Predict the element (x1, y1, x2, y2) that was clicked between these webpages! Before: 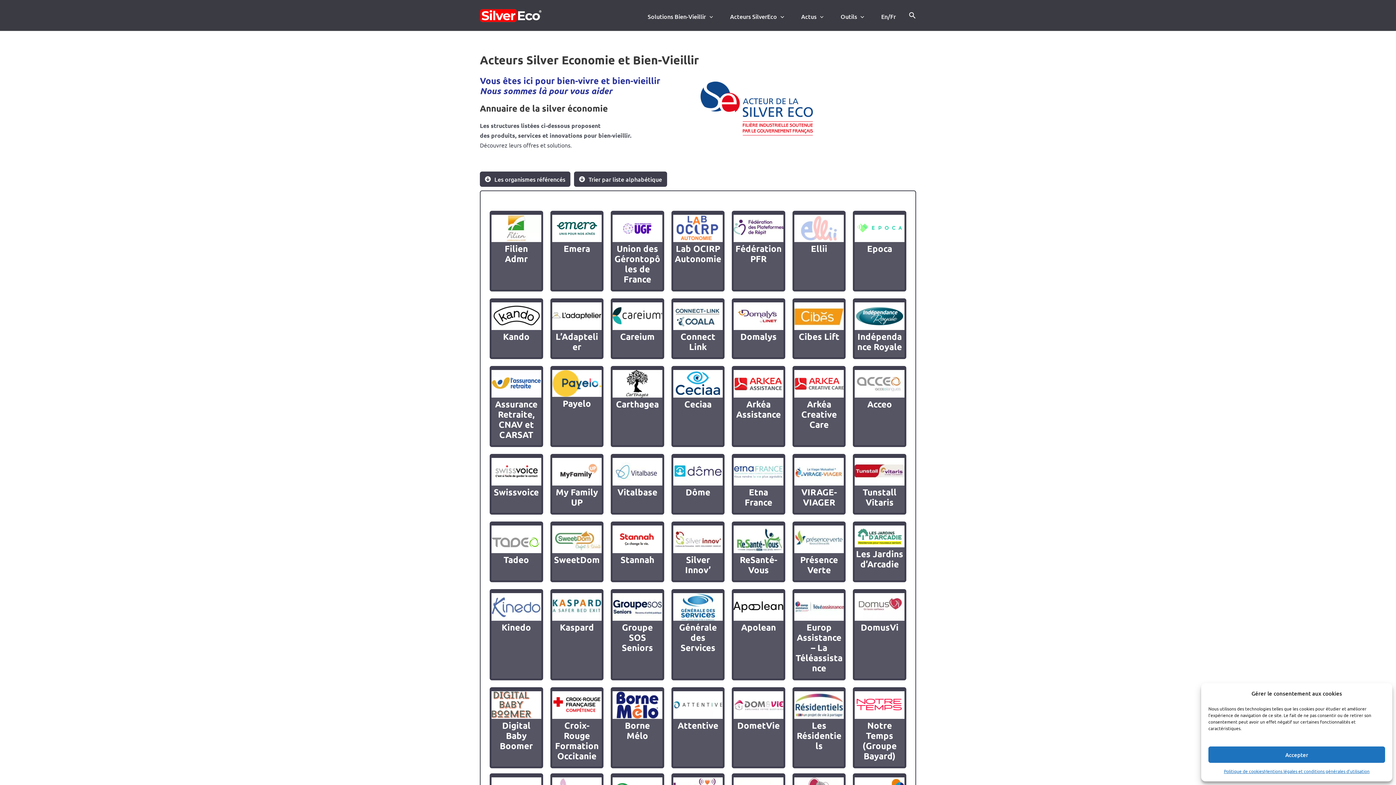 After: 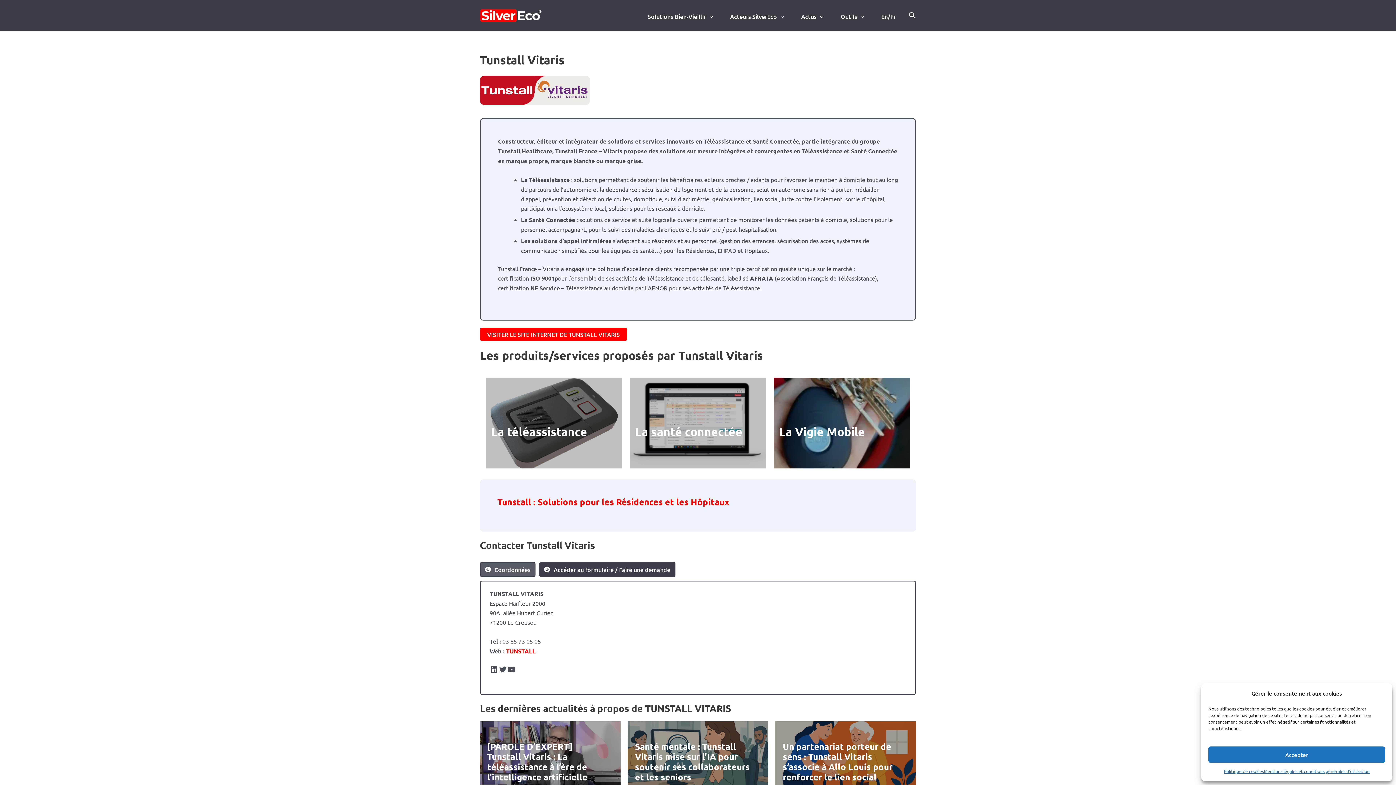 Action: bbox: (855, 458, 904, 485)